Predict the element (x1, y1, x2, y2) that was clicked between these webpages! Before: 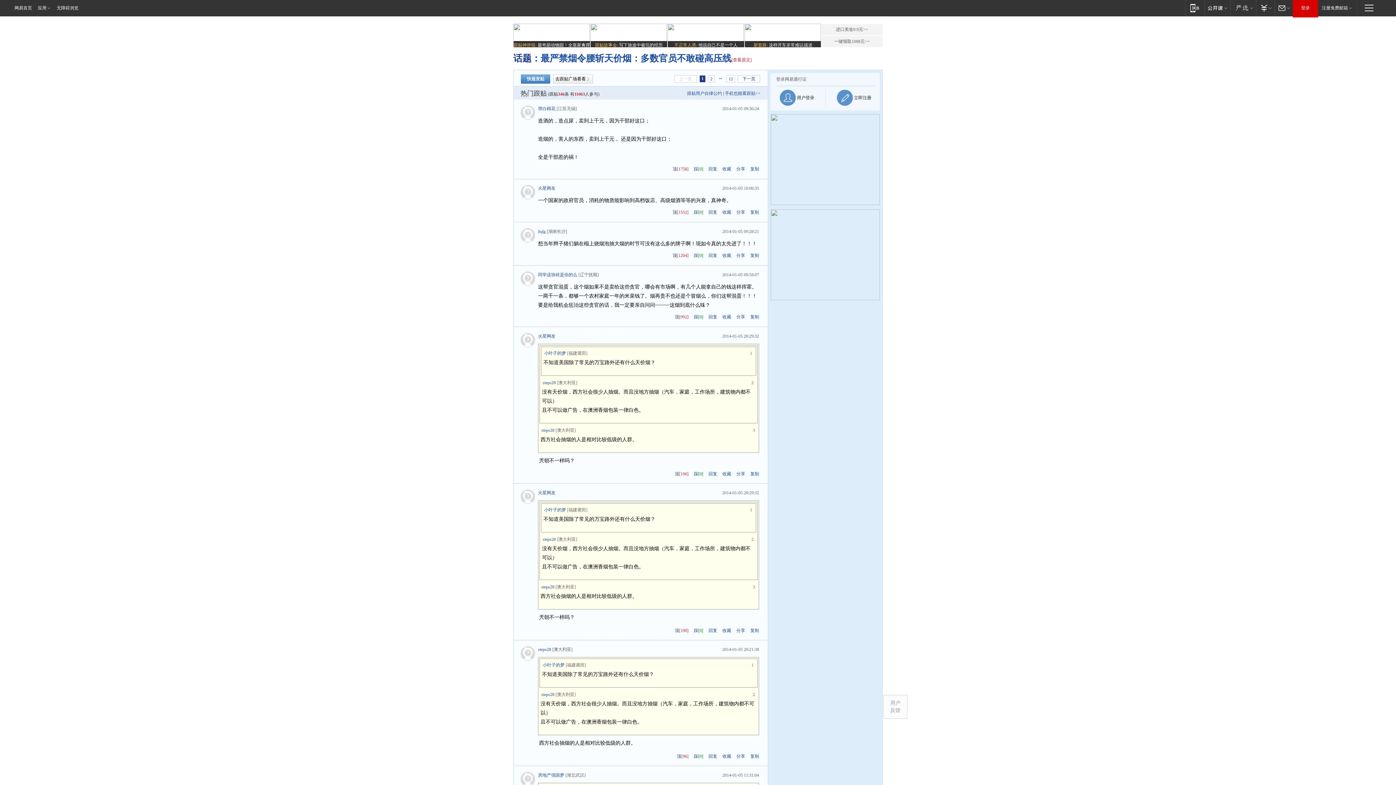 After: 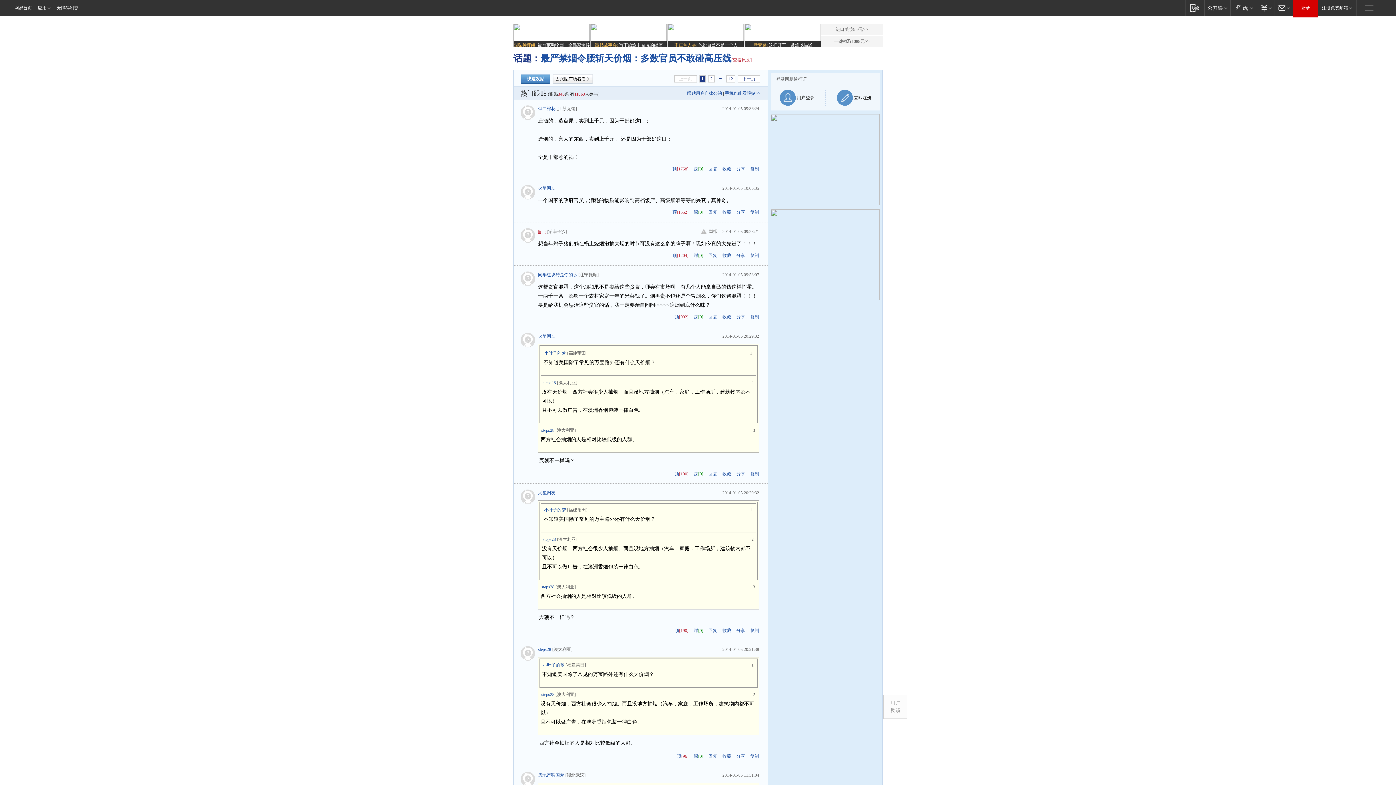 Action: label: ltqlg bbox: (538, 229, 545, 234)